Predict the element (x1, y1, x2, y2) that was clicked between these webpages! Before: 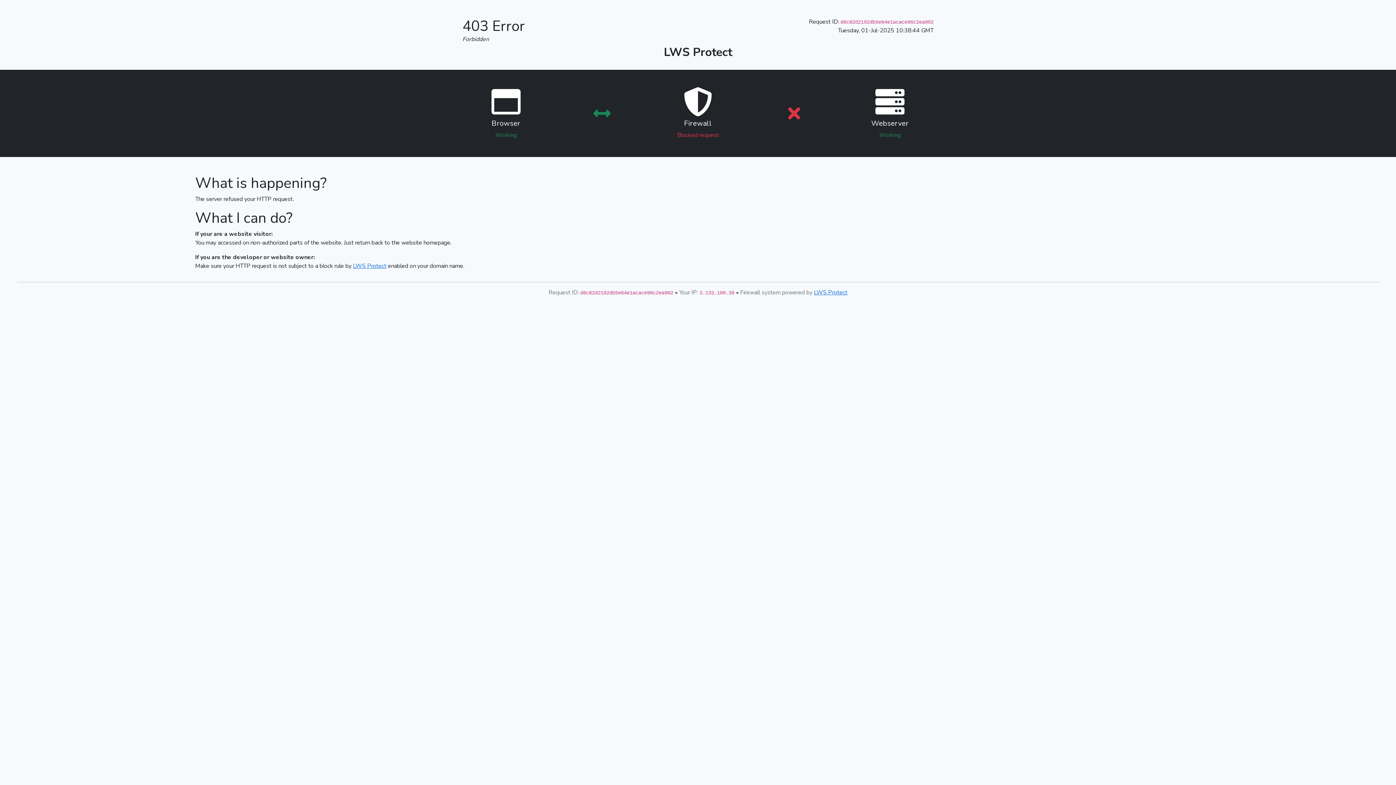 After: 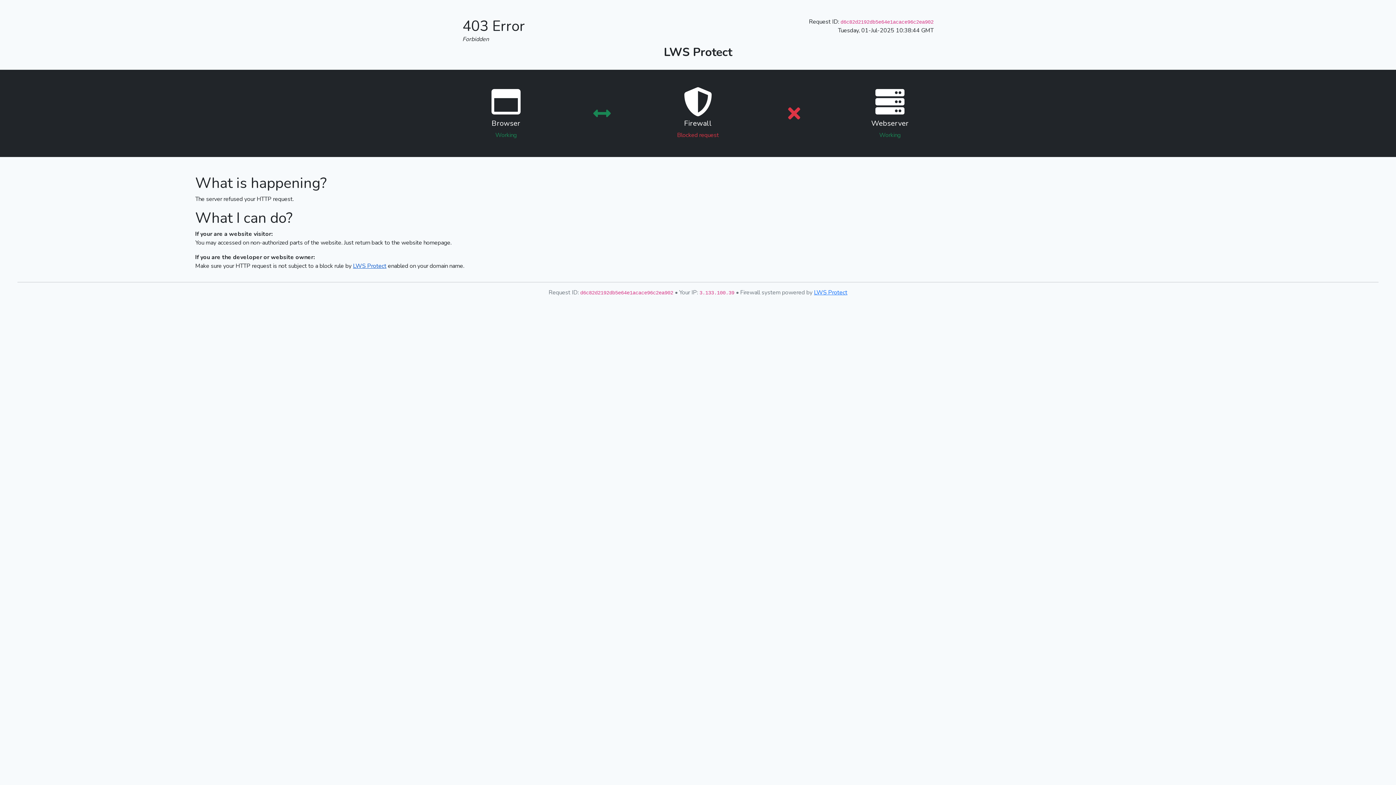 Action: label: LWS Protect bbox: (353, 262, 386, 270)